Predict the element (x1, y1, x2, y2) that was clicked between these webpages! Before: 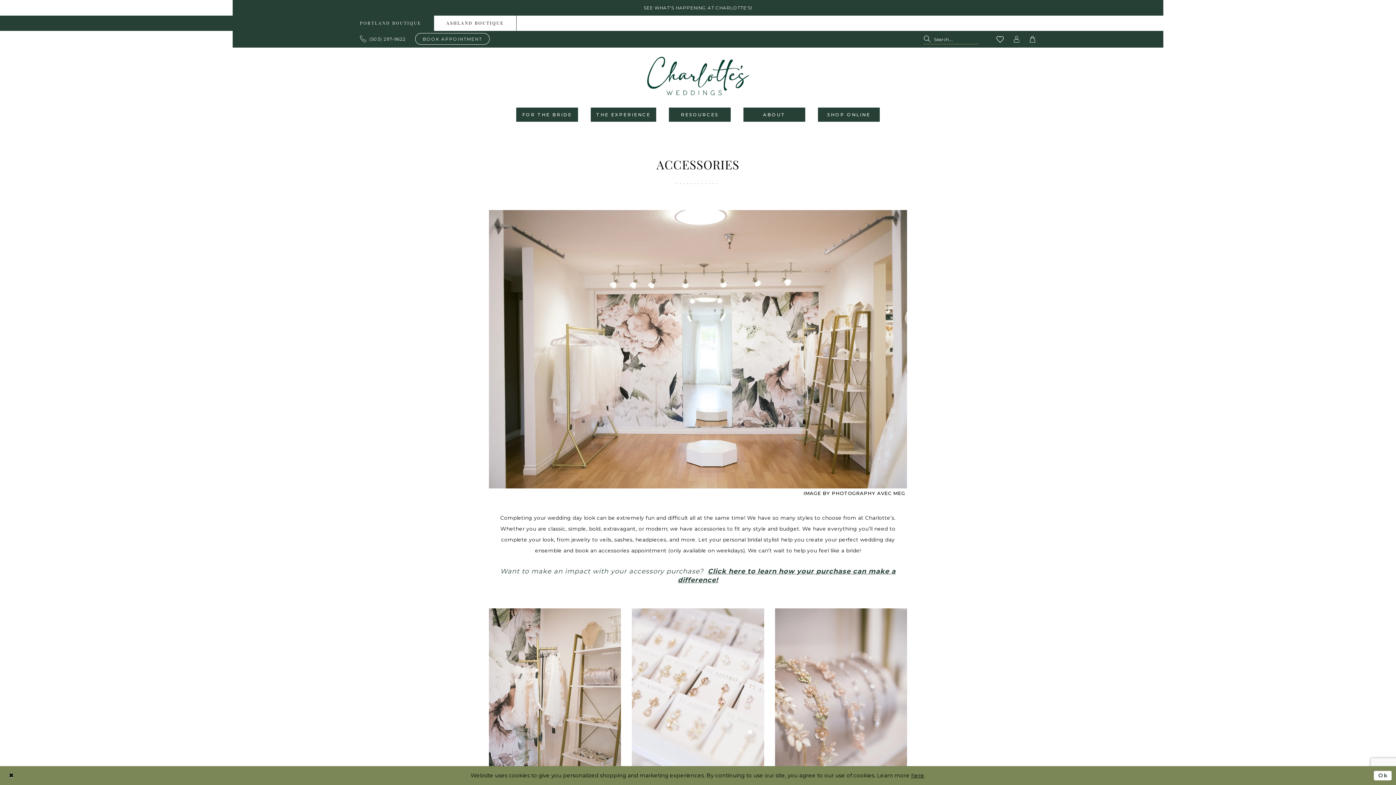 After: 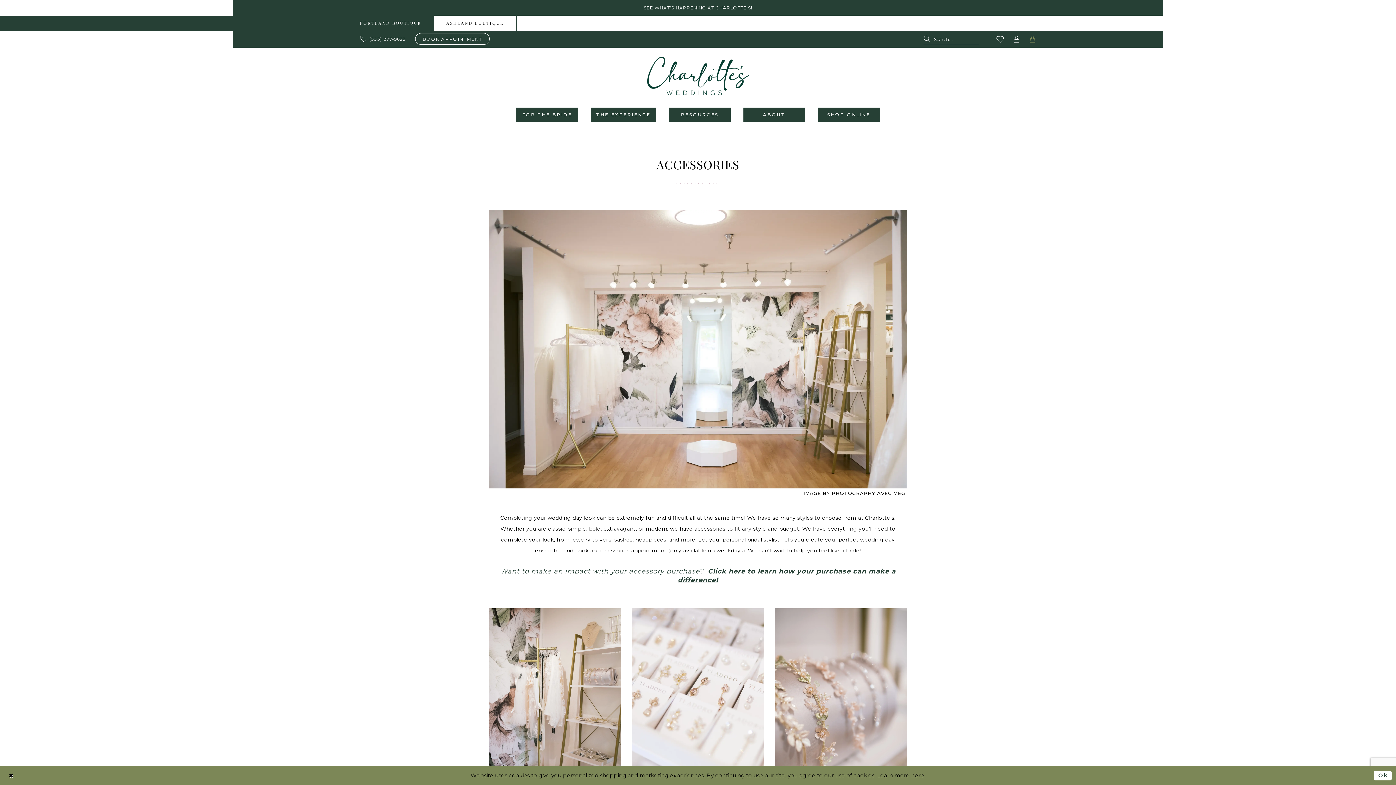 Action: label: Toggle Cart Dialog bbox: (1024, 32, 1040, 46)